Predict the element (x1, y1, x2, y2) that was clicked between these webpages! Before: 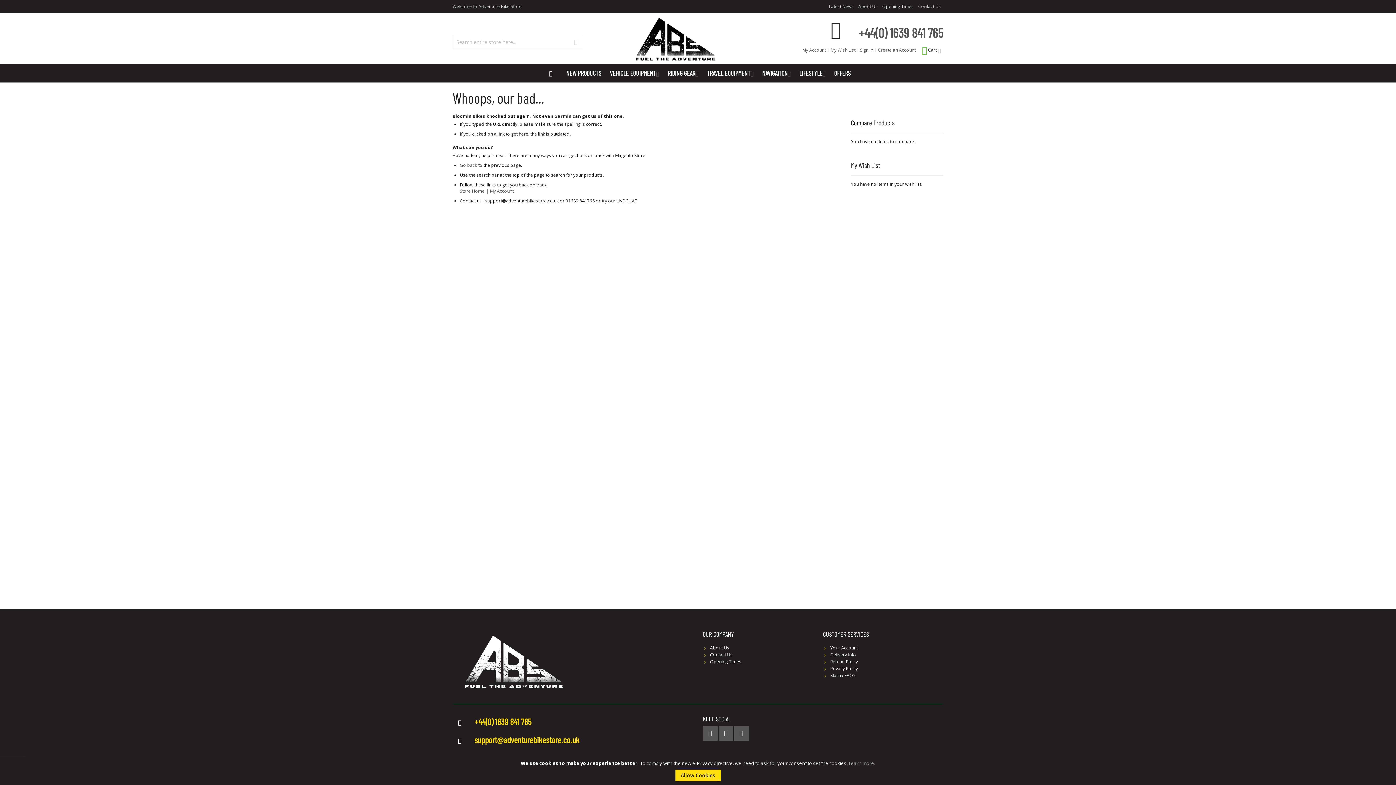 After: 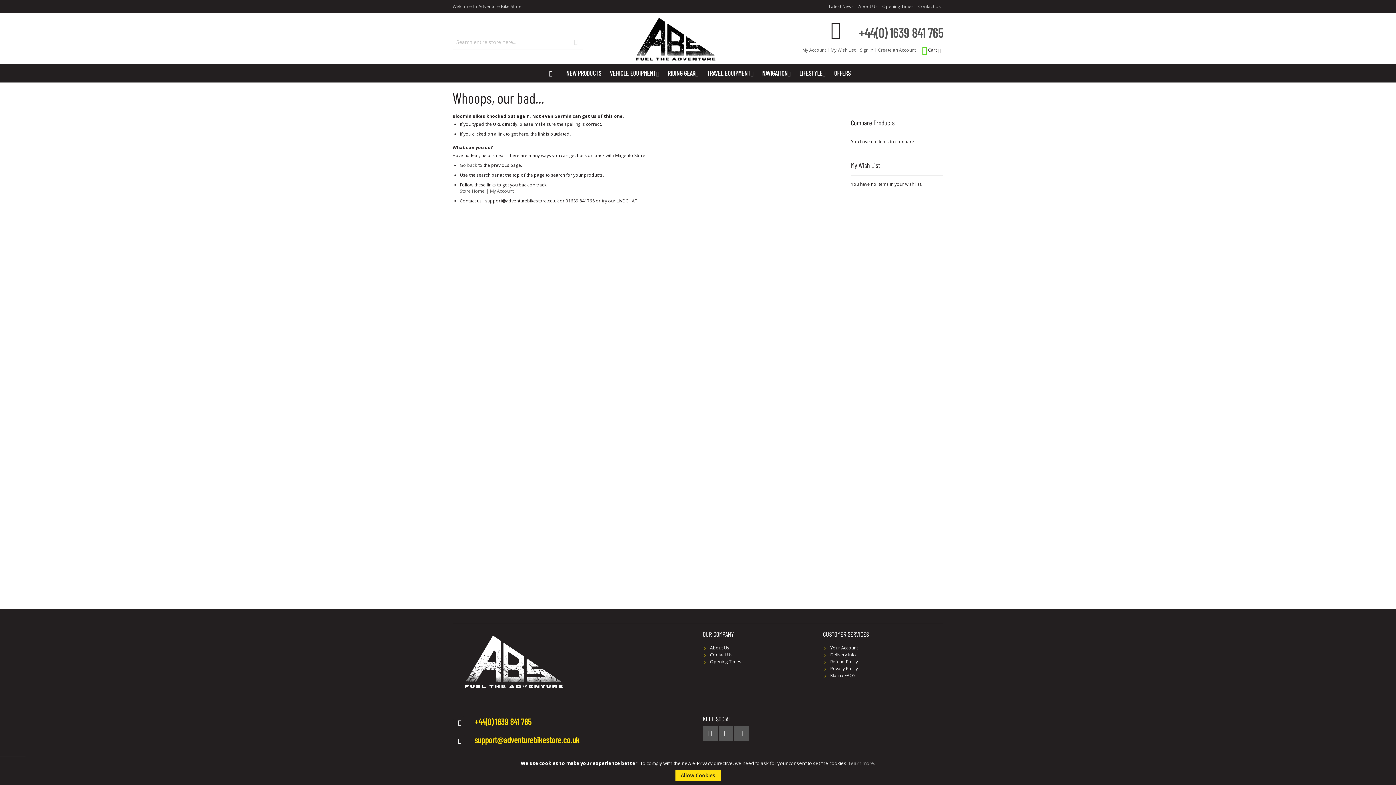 Action: label: About Us bbox: (710, 645, 729, 651)